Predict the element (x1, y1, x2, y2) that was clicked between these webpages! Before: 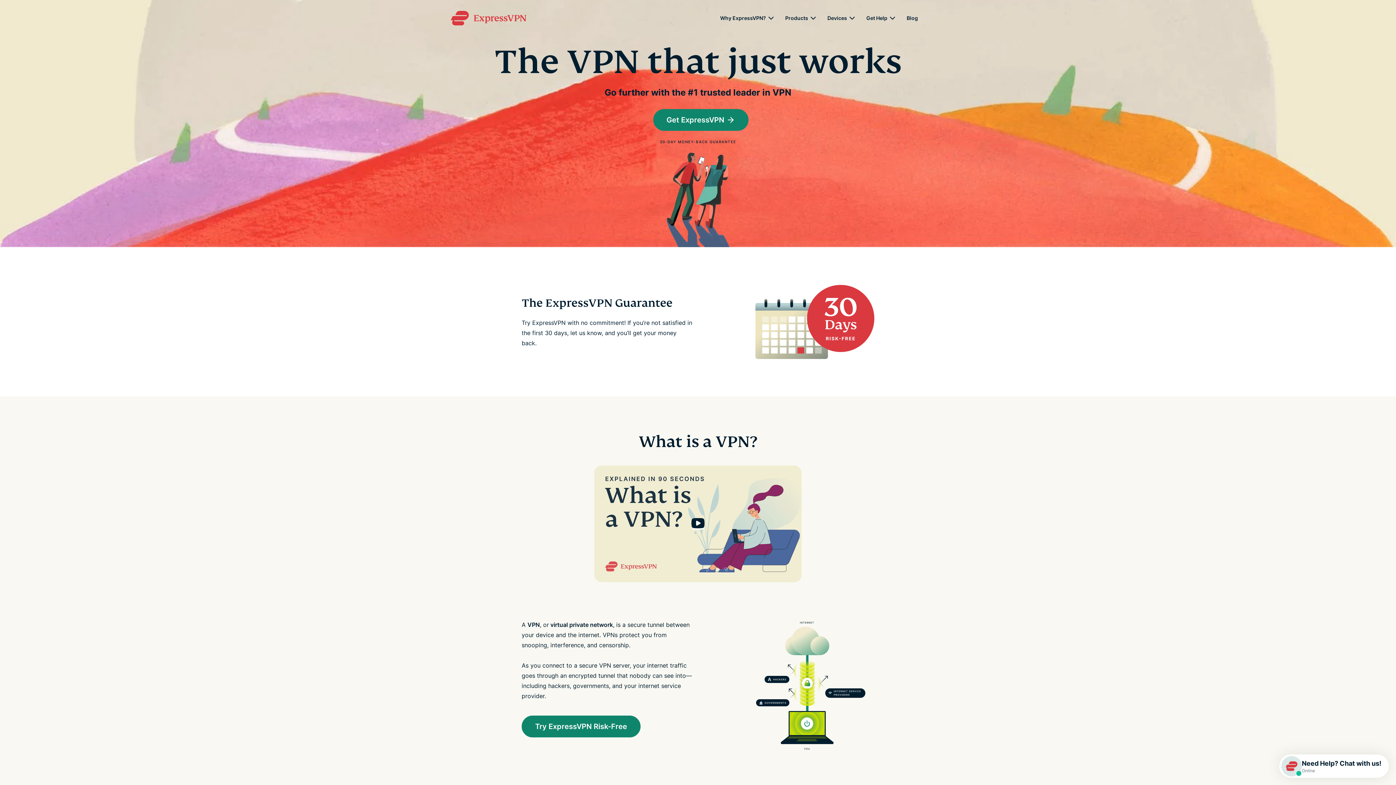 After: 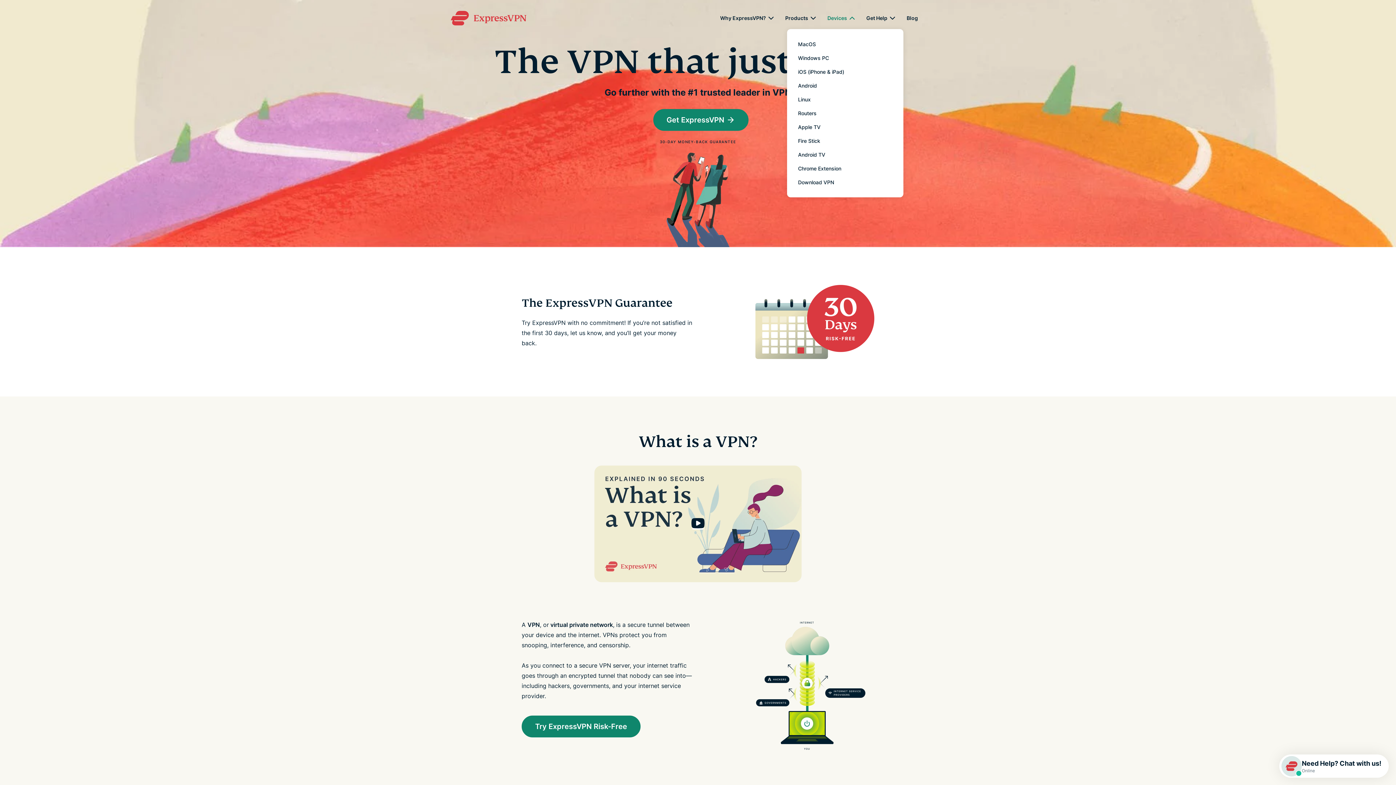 Action: label: submenu bbox: (847, 13, 857, 23)